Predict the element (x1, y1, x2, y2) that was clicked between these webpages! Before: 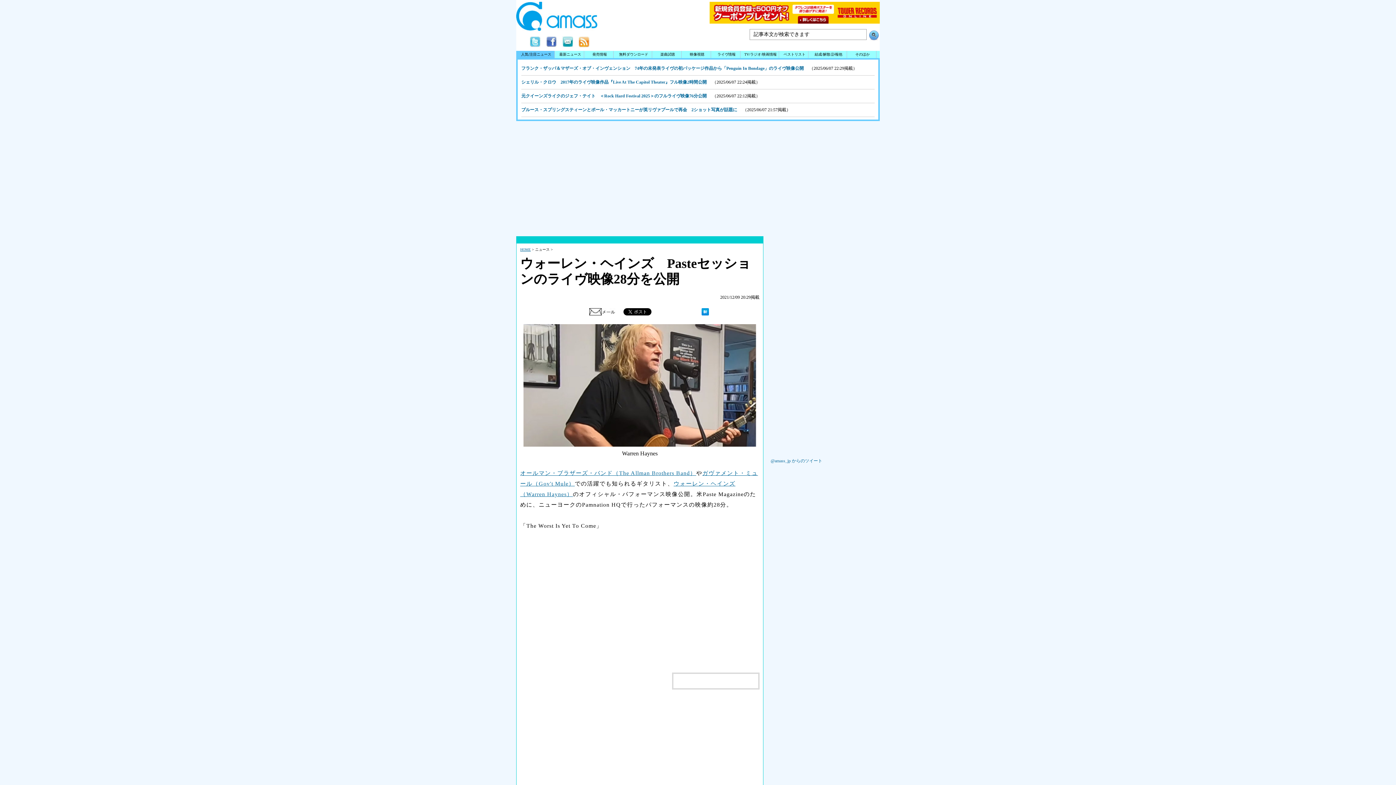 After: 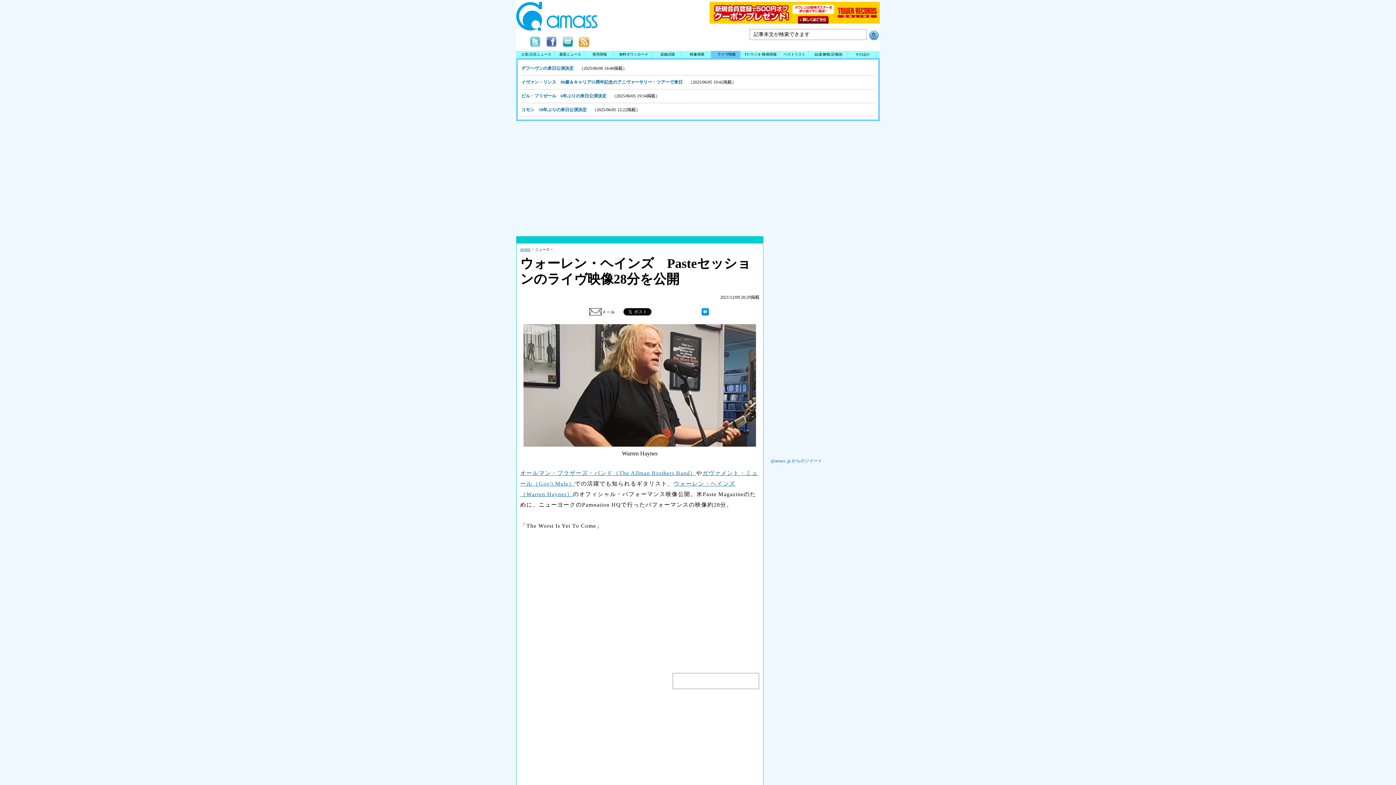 Action: bbox: (711, 50, 740, 58) label: ライヴ情報